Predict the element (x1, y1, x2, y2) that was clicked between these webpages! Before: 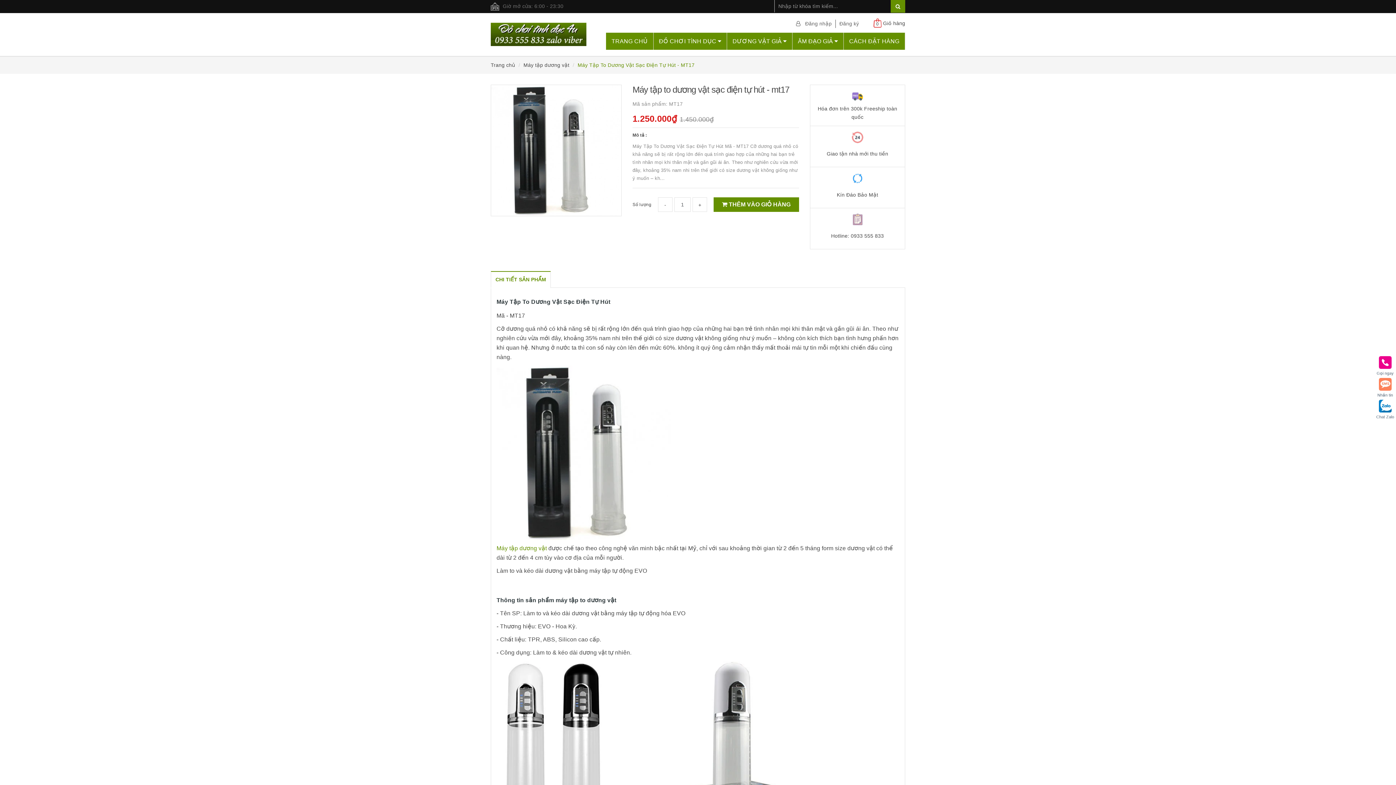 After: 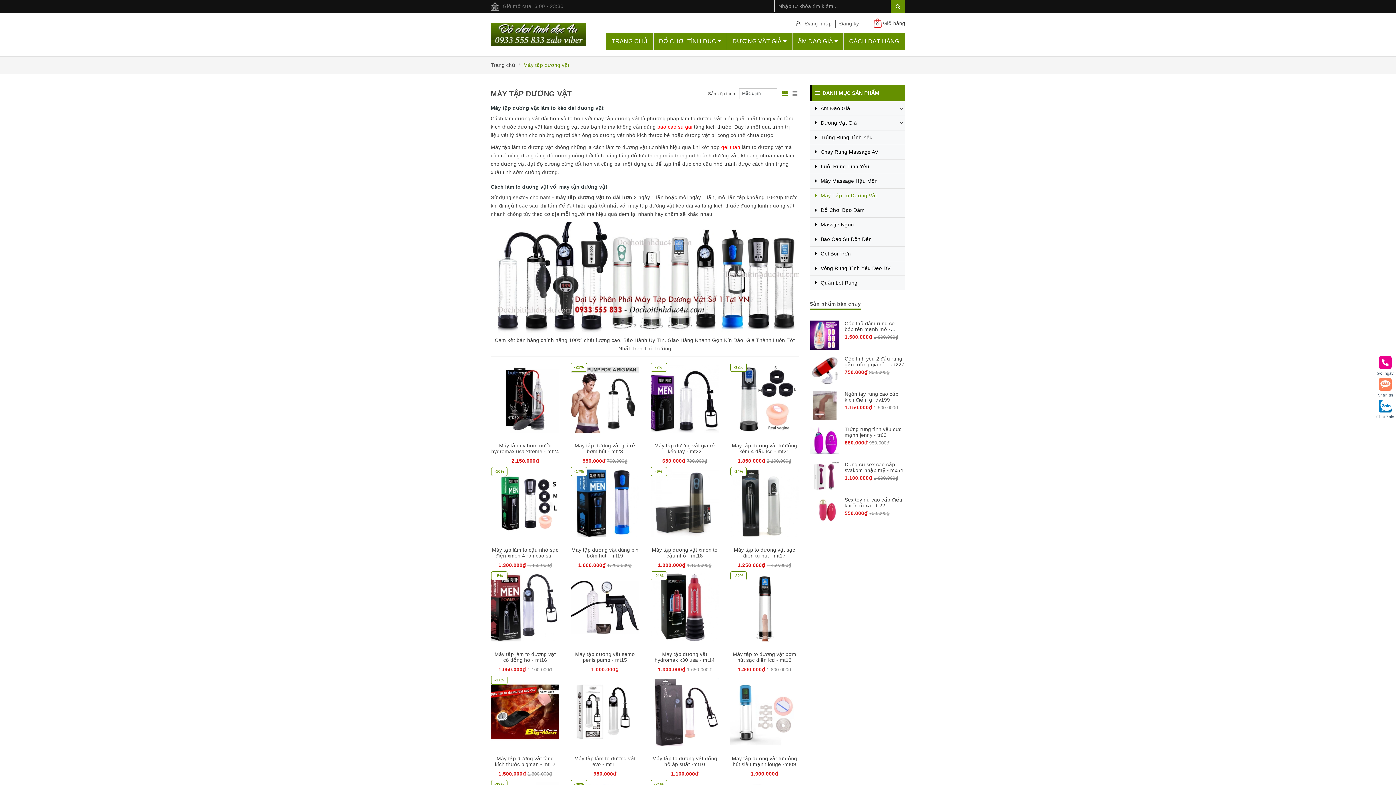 Action: label: Máy tập dương vật  bbox: (523, 62, 571, 67)